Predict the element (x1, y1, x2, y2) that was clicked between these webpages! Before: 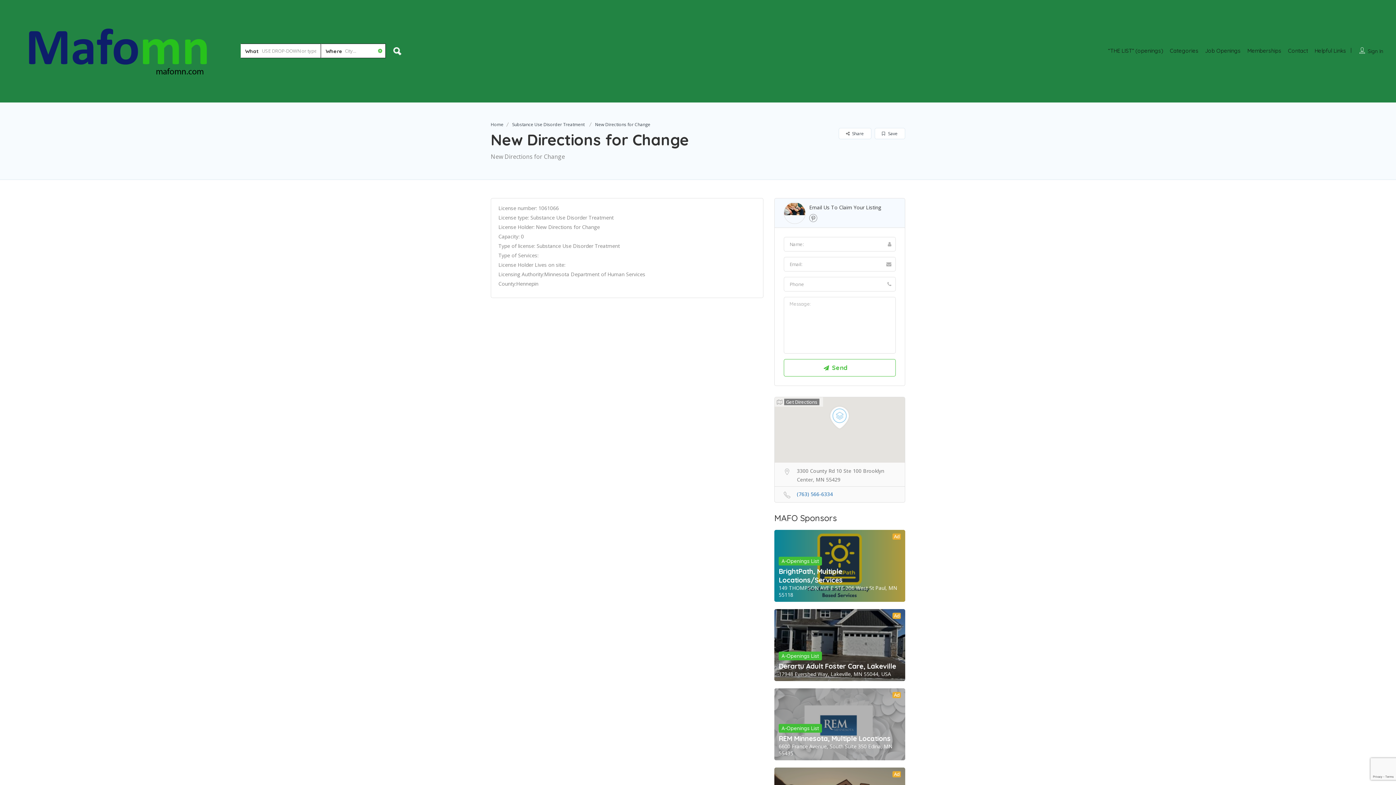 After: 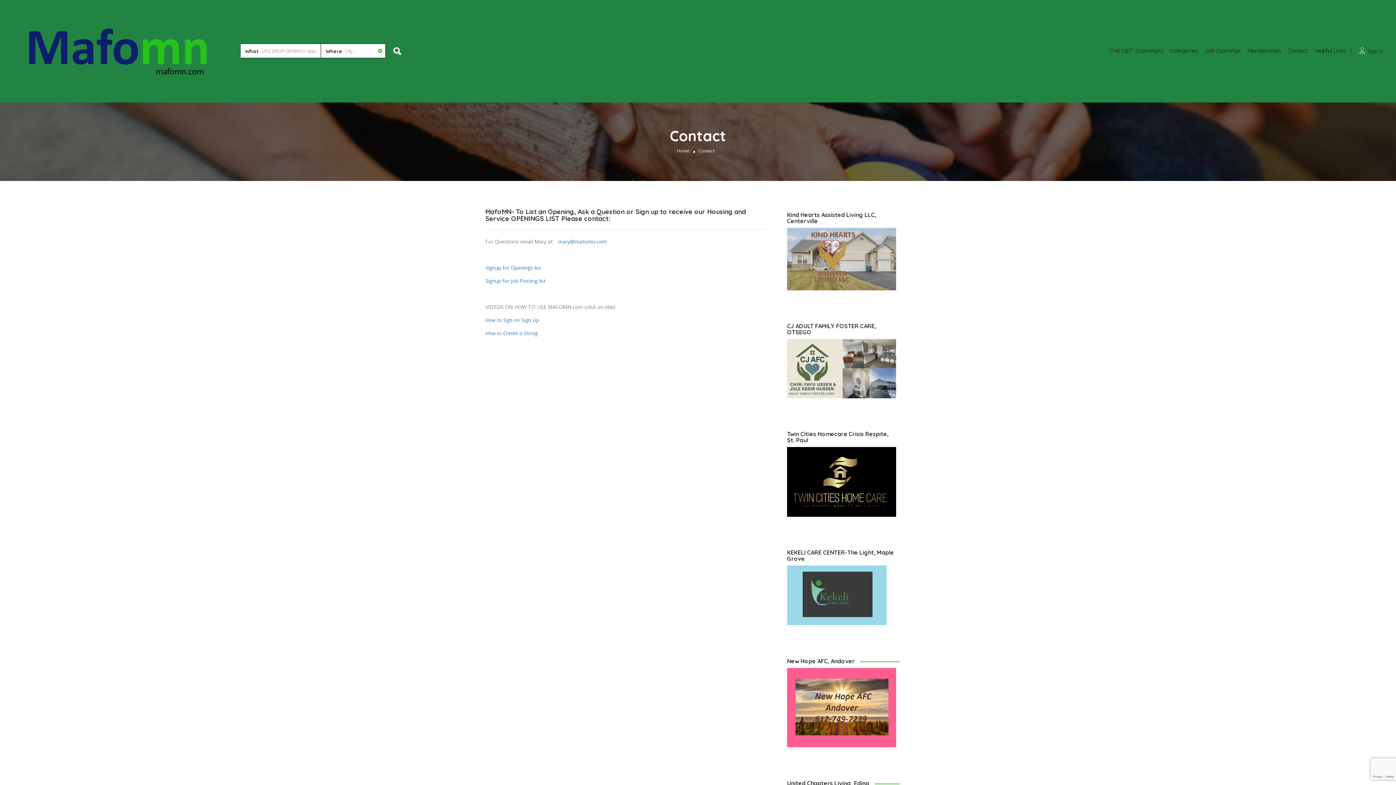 Action: bbox: (1288, 47, 1308, 54) label: Contact